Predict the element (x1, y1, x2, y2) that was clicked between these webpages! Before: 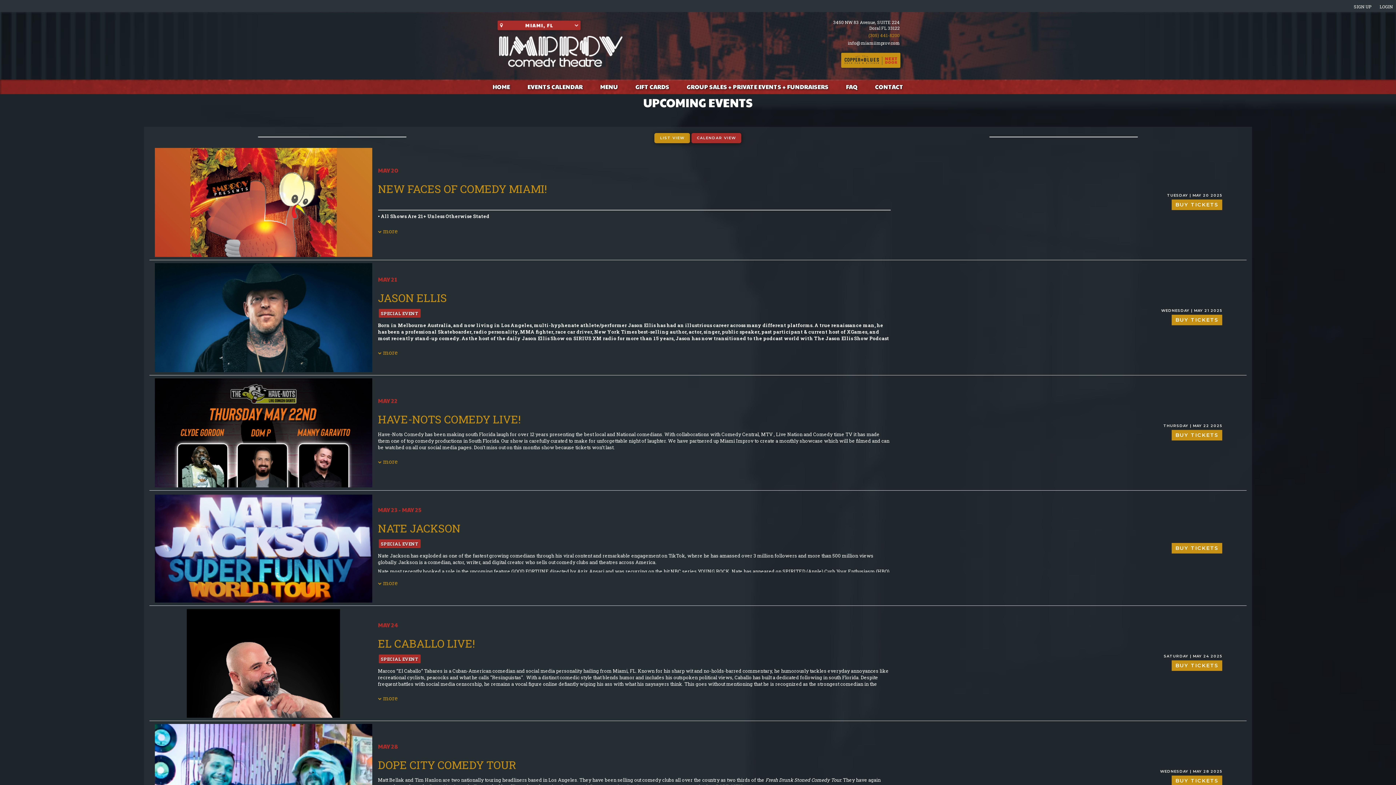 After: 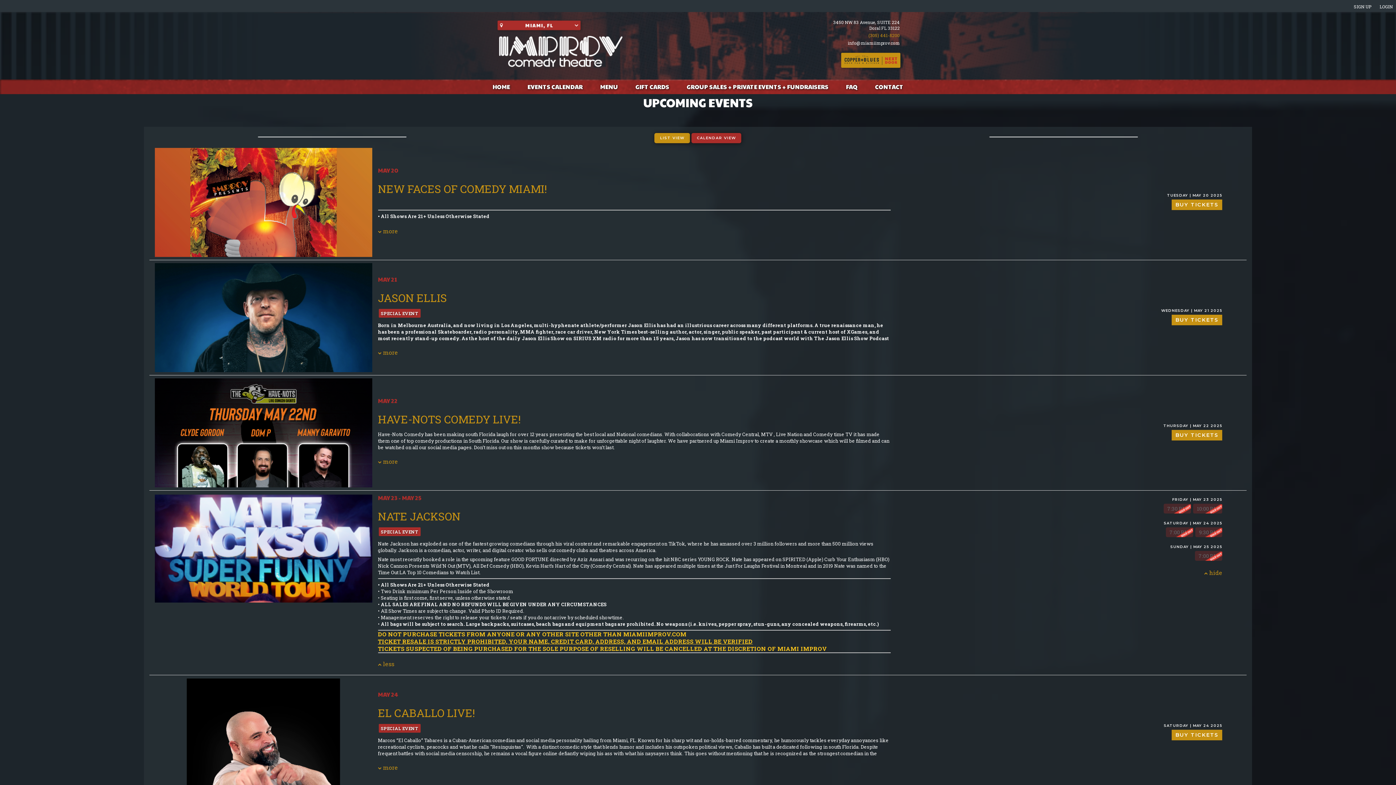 Action: bbox: (1172, 543, 1222, 553) label: BUY TICKETS